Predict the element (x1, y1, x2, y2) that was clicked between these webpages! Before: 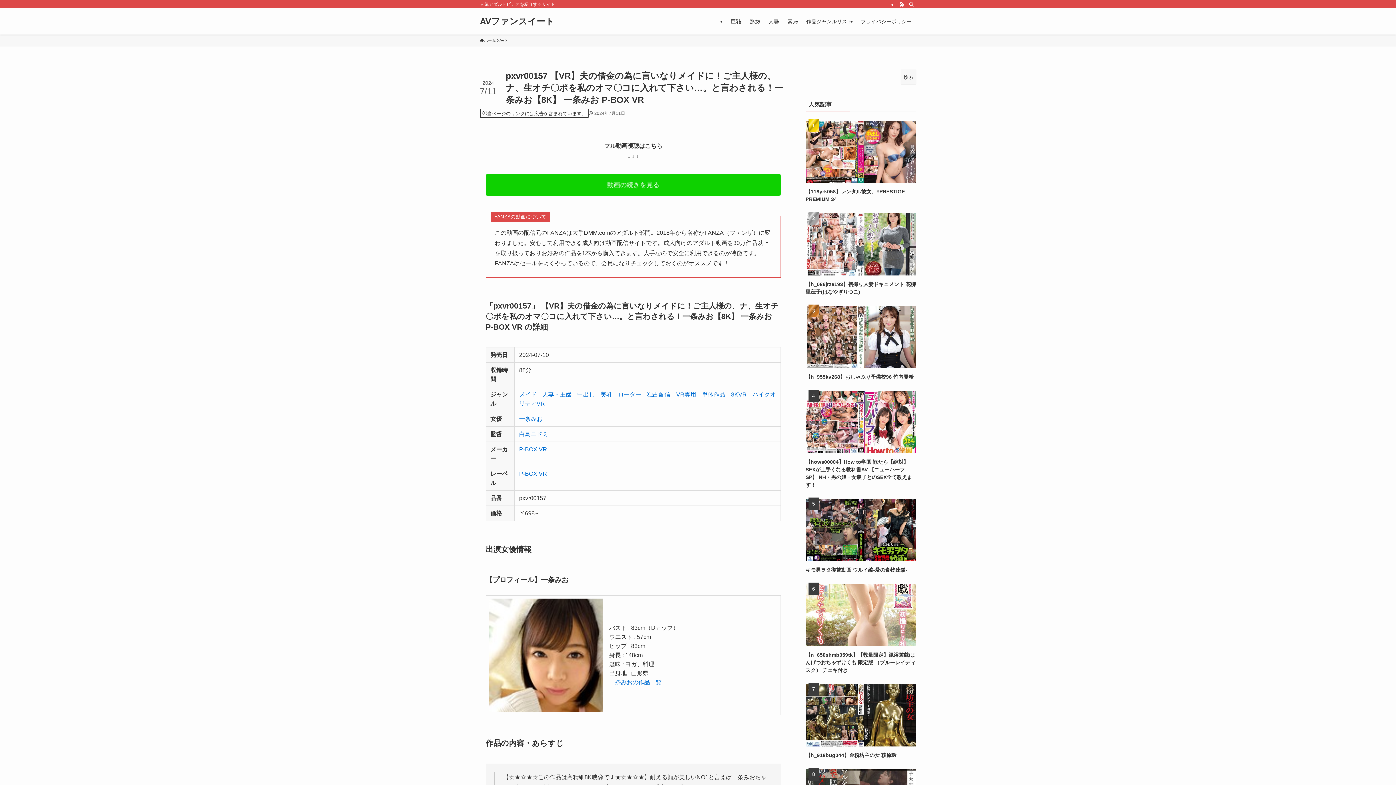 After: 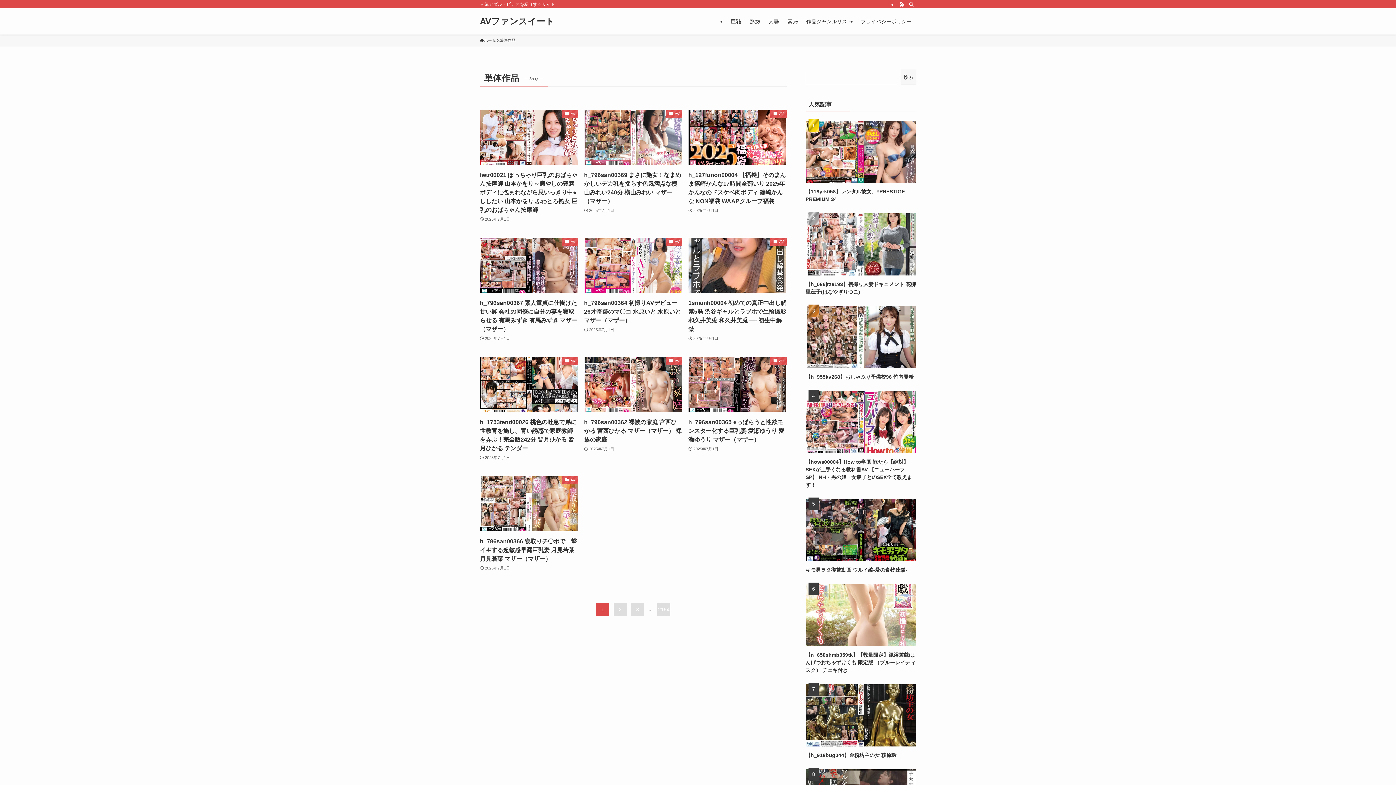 Action: label: 単体作品 bbox: (702, 391, 725, 397)